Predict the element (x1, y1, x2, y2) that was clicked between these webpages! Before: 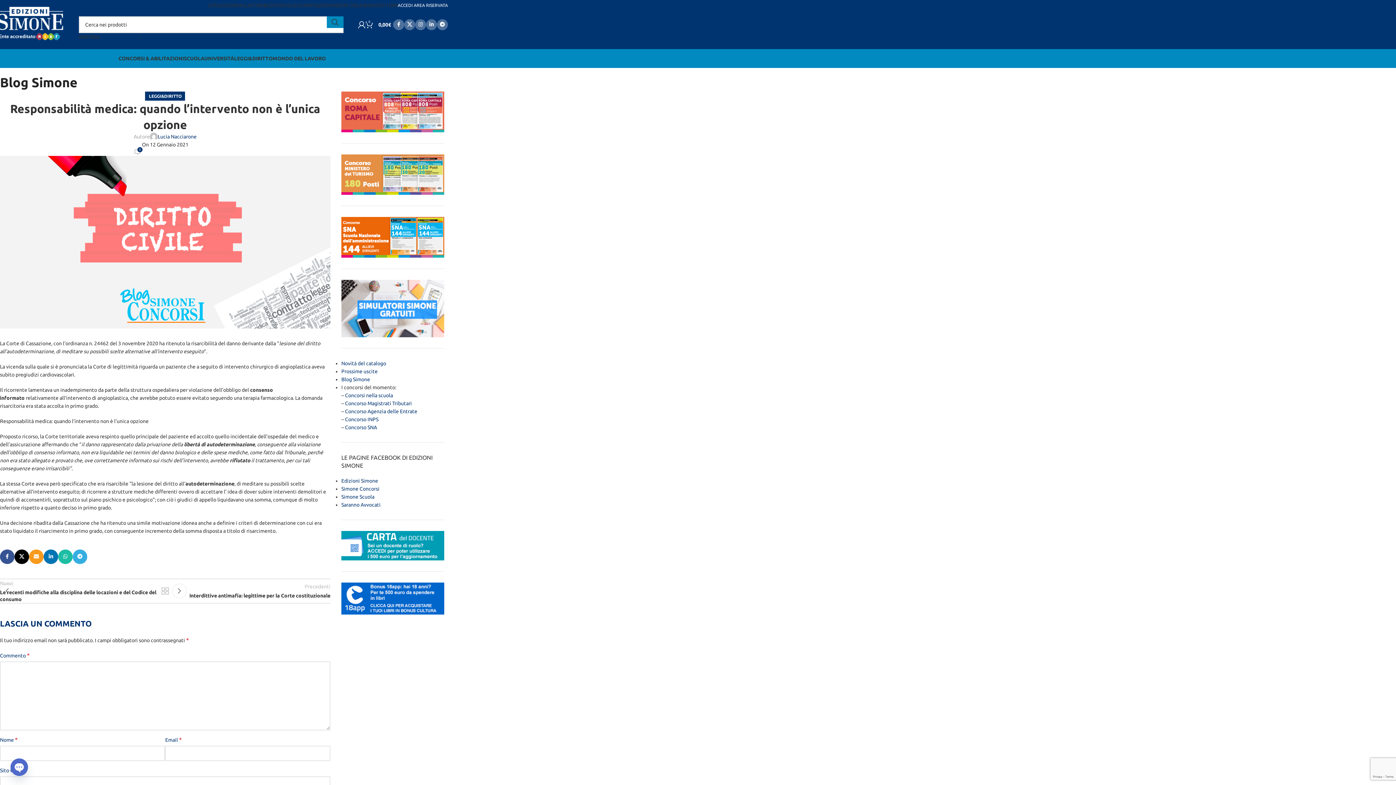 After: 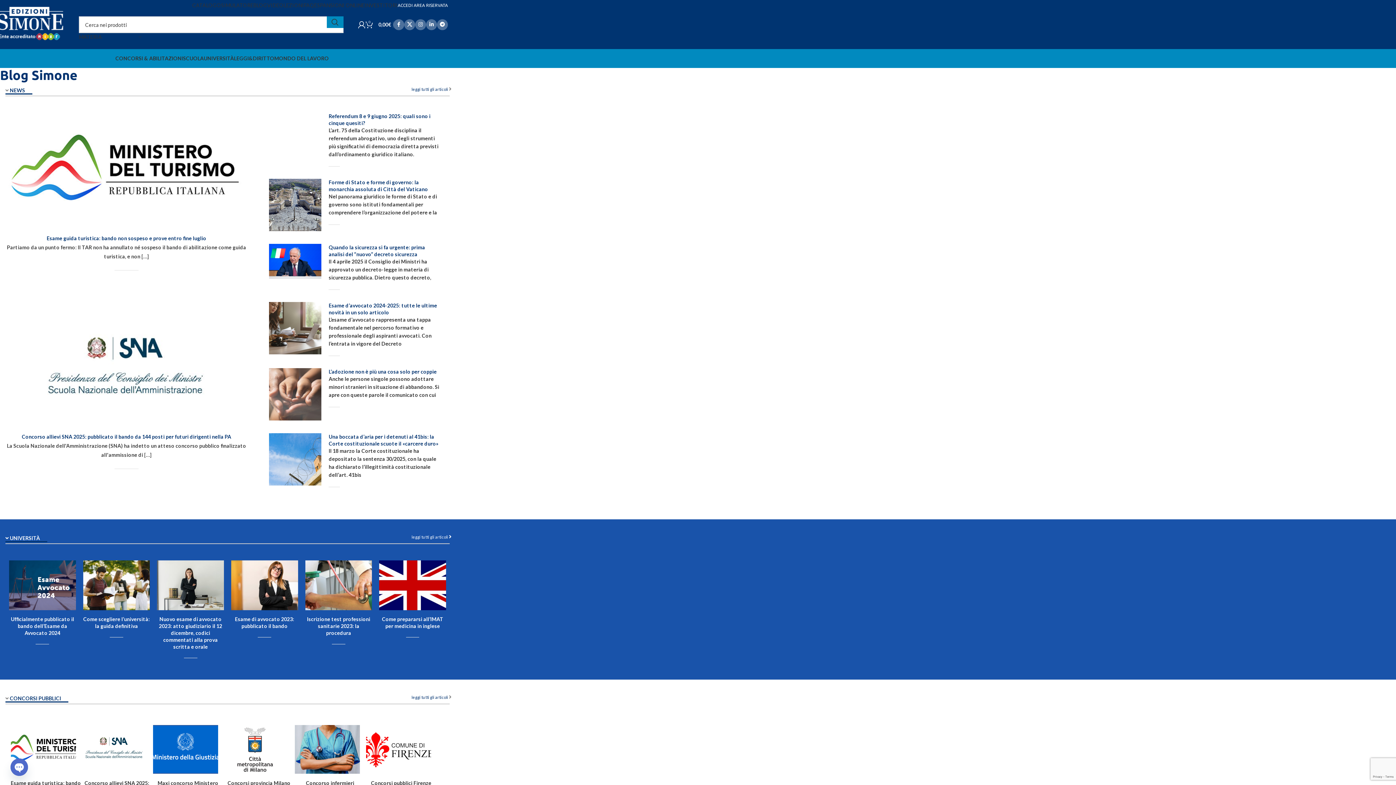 Action: label: Blog Simone bbox: (341, 376, 370, 382)